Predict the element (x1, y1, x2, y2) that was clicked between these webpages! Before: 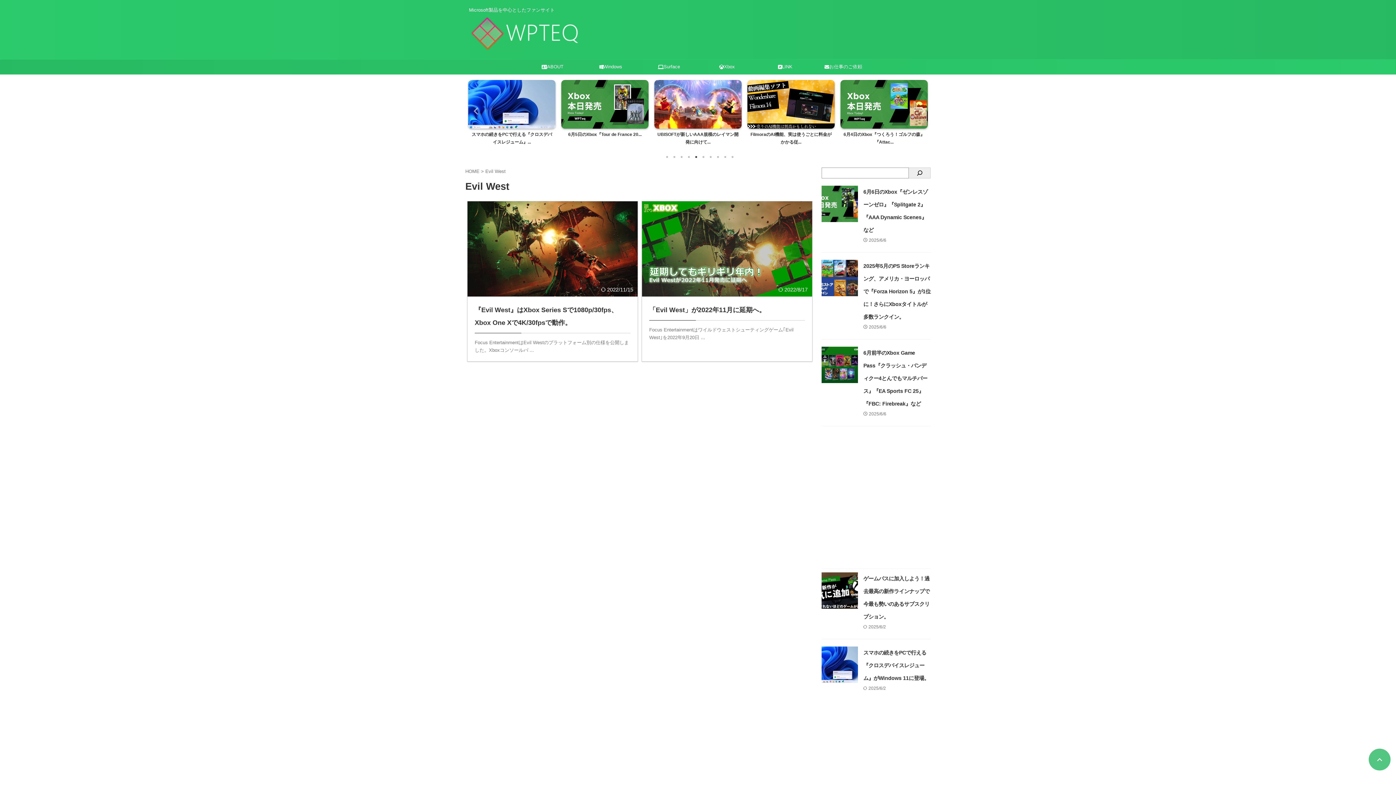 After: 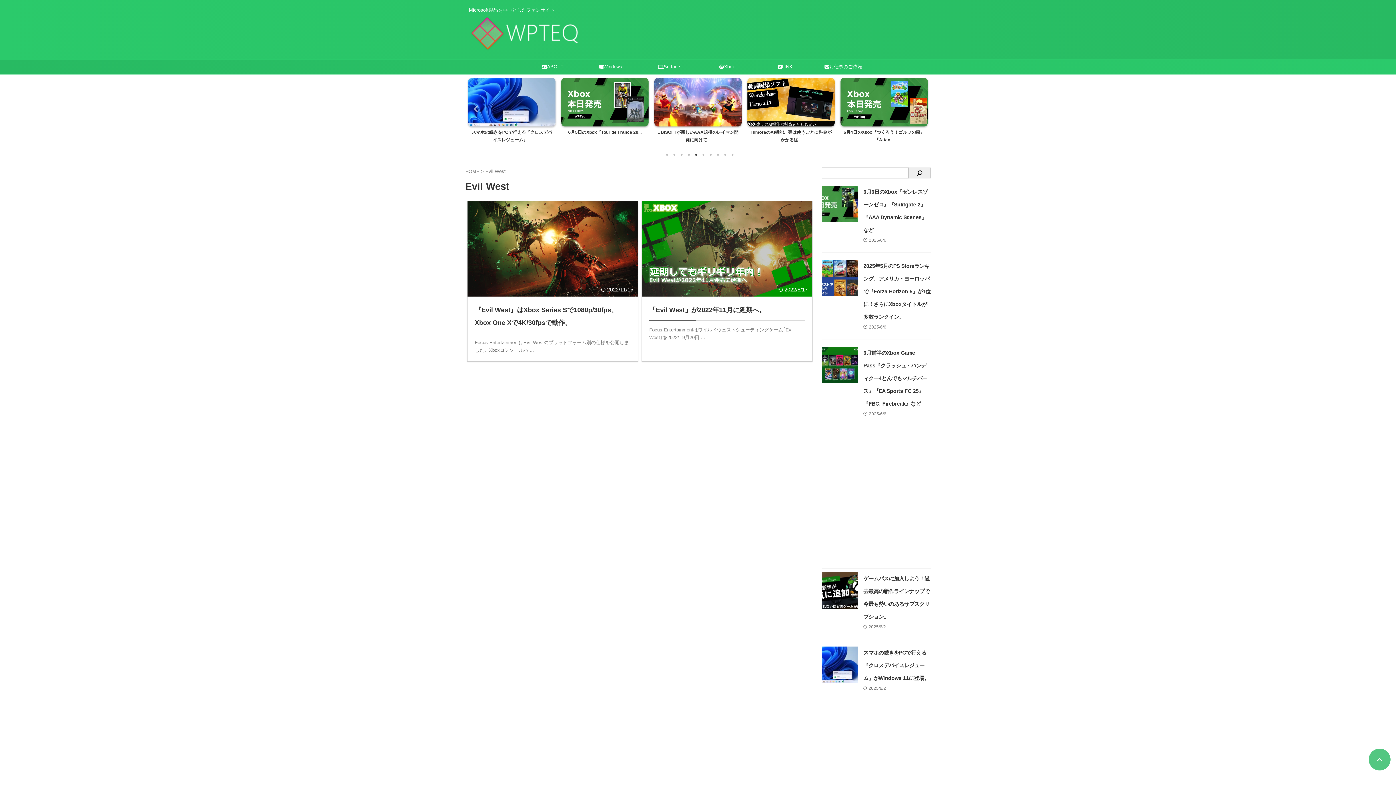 Action: bbox: (692, 153, 700, 160) label: 5 of 2